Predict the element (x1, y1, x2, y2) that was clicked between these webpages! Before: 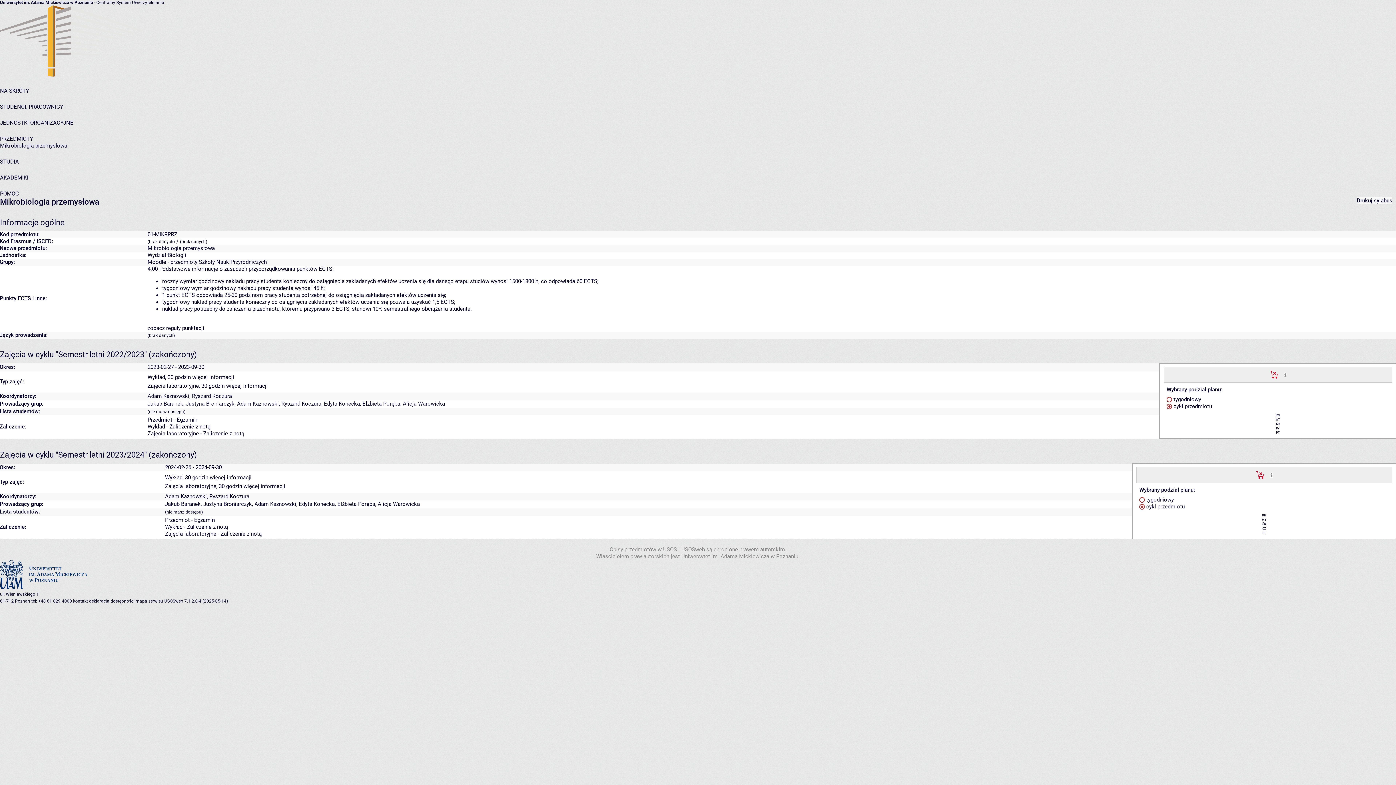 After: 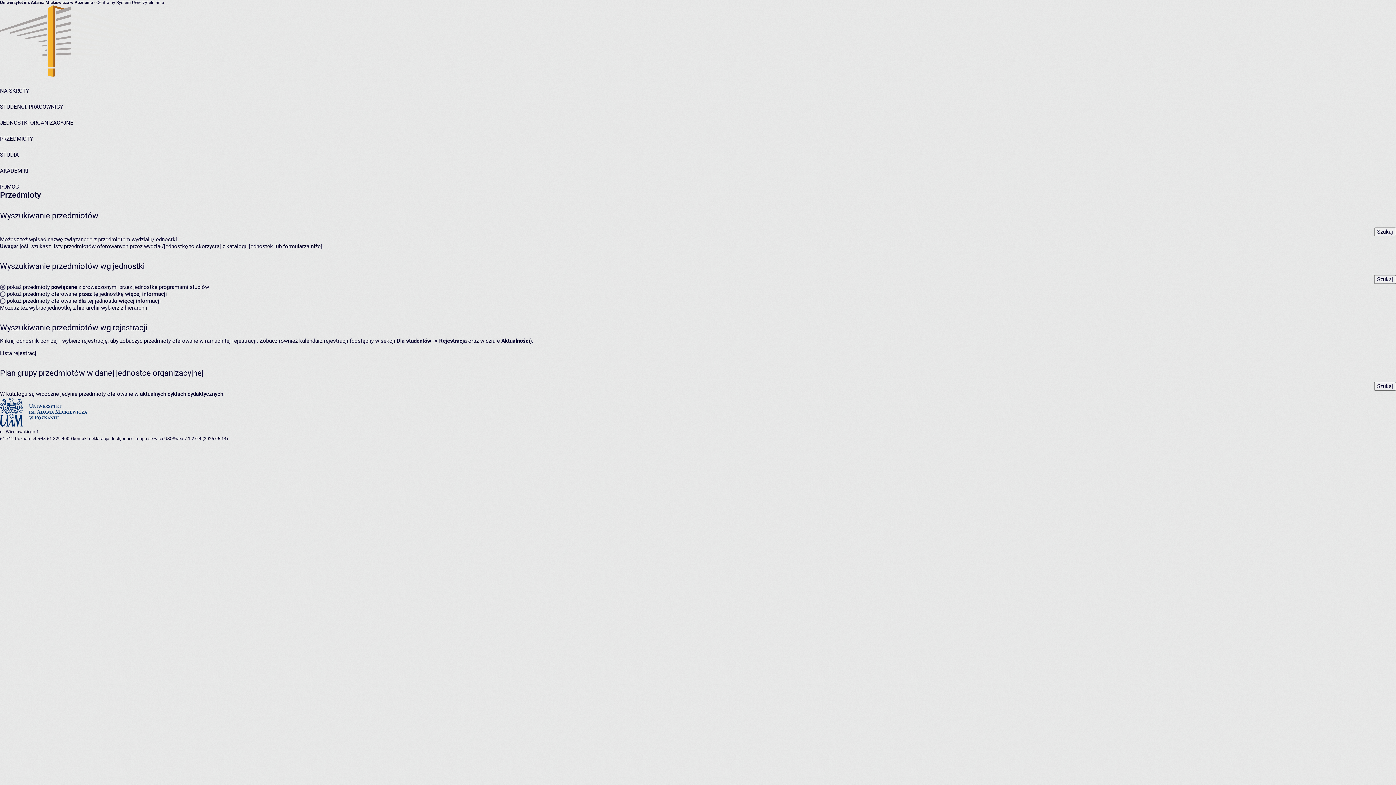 Action: label: PRZEDMIOTY bbox: (0, 135, 33, 142)